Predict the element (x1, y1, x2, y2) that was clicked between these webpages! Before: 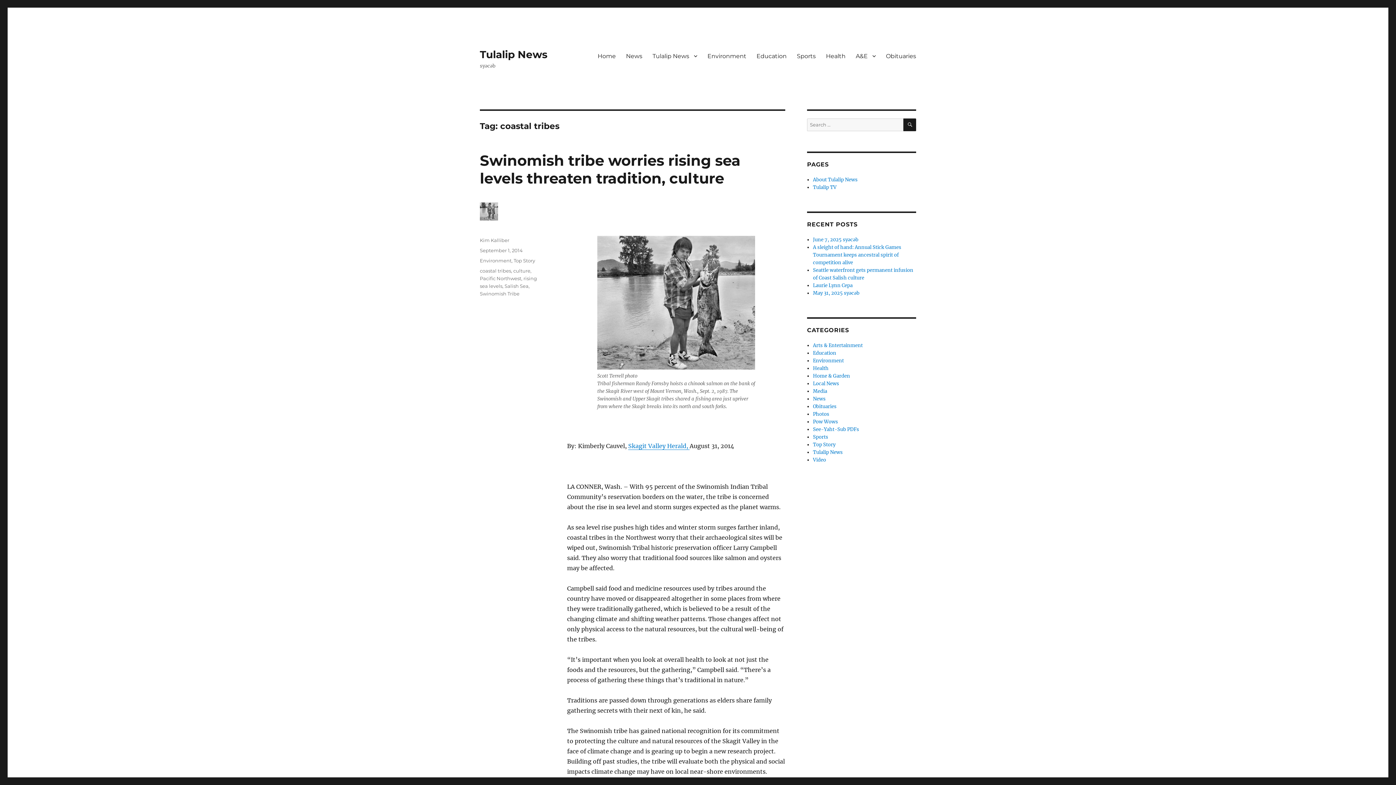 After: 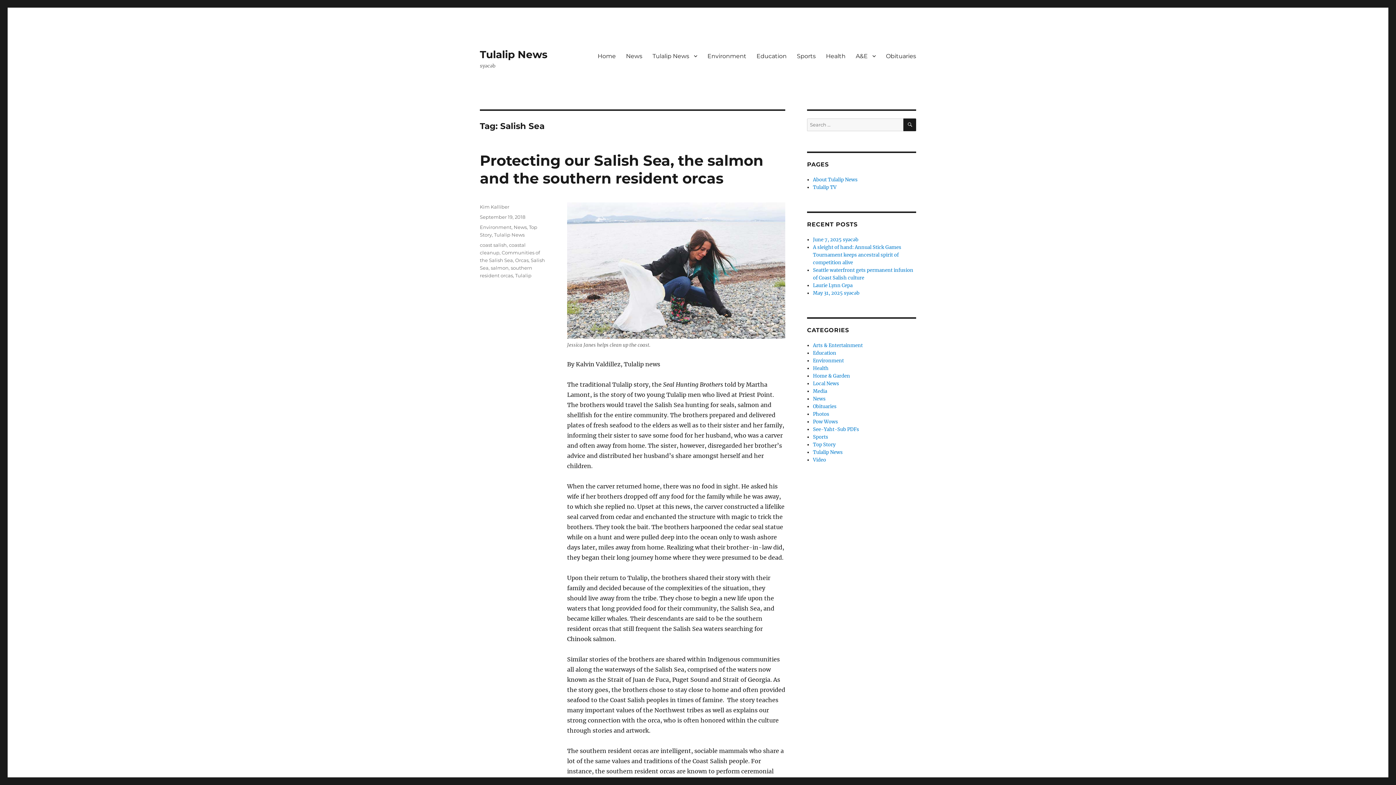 Action: label: Salish Sea bbox: (504, 283, 528, 289)